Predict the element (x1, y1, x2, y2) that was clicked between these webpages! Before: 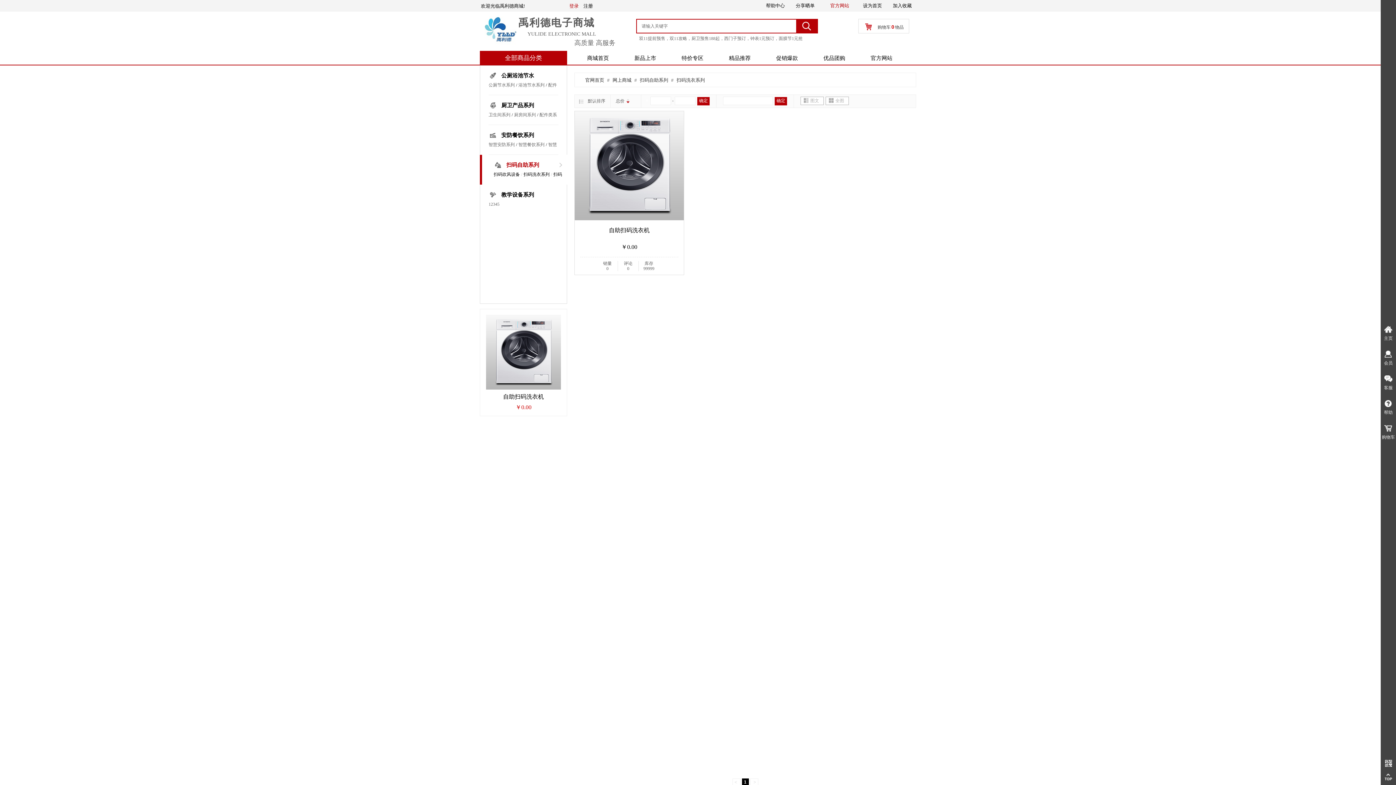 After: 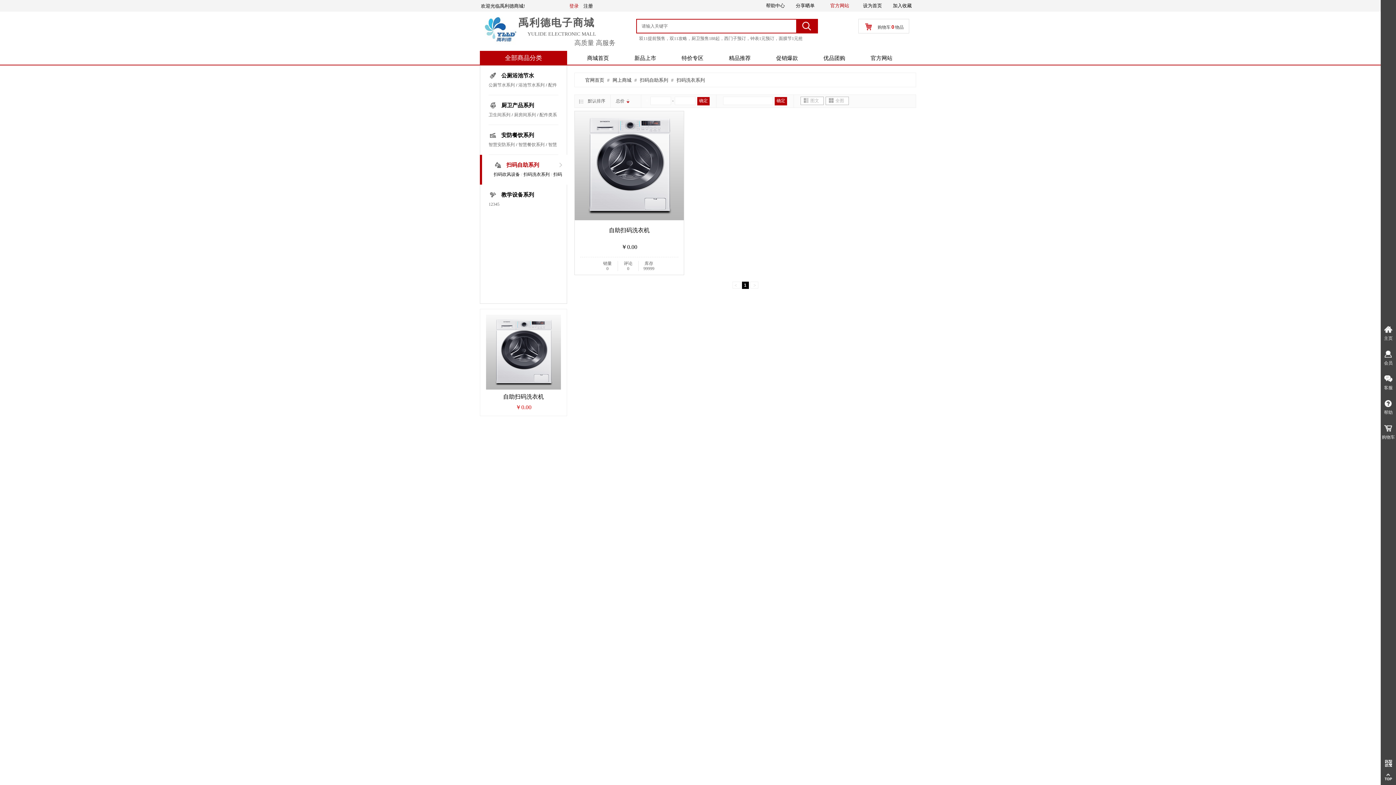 Action: label: 默认排序 bbox: (588, 94, 610, 107)